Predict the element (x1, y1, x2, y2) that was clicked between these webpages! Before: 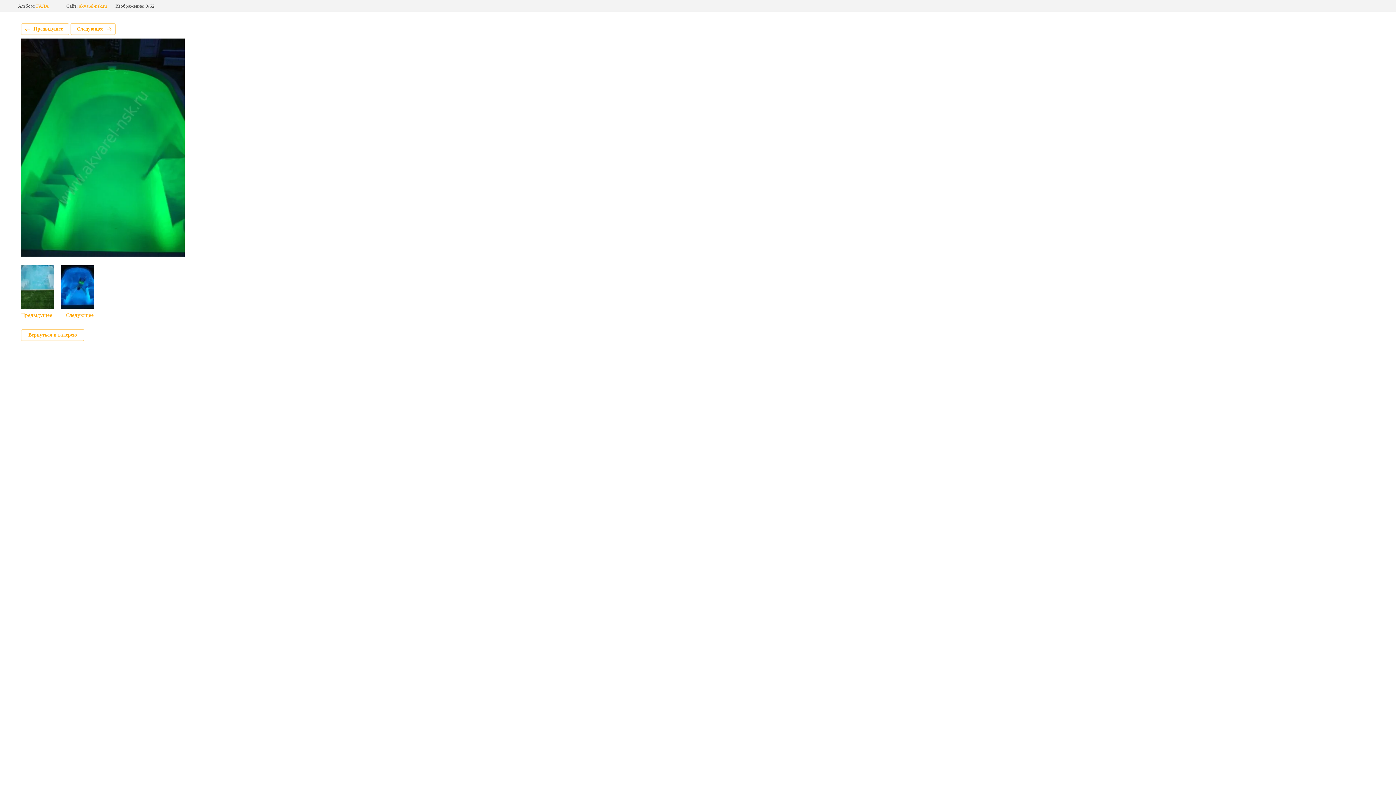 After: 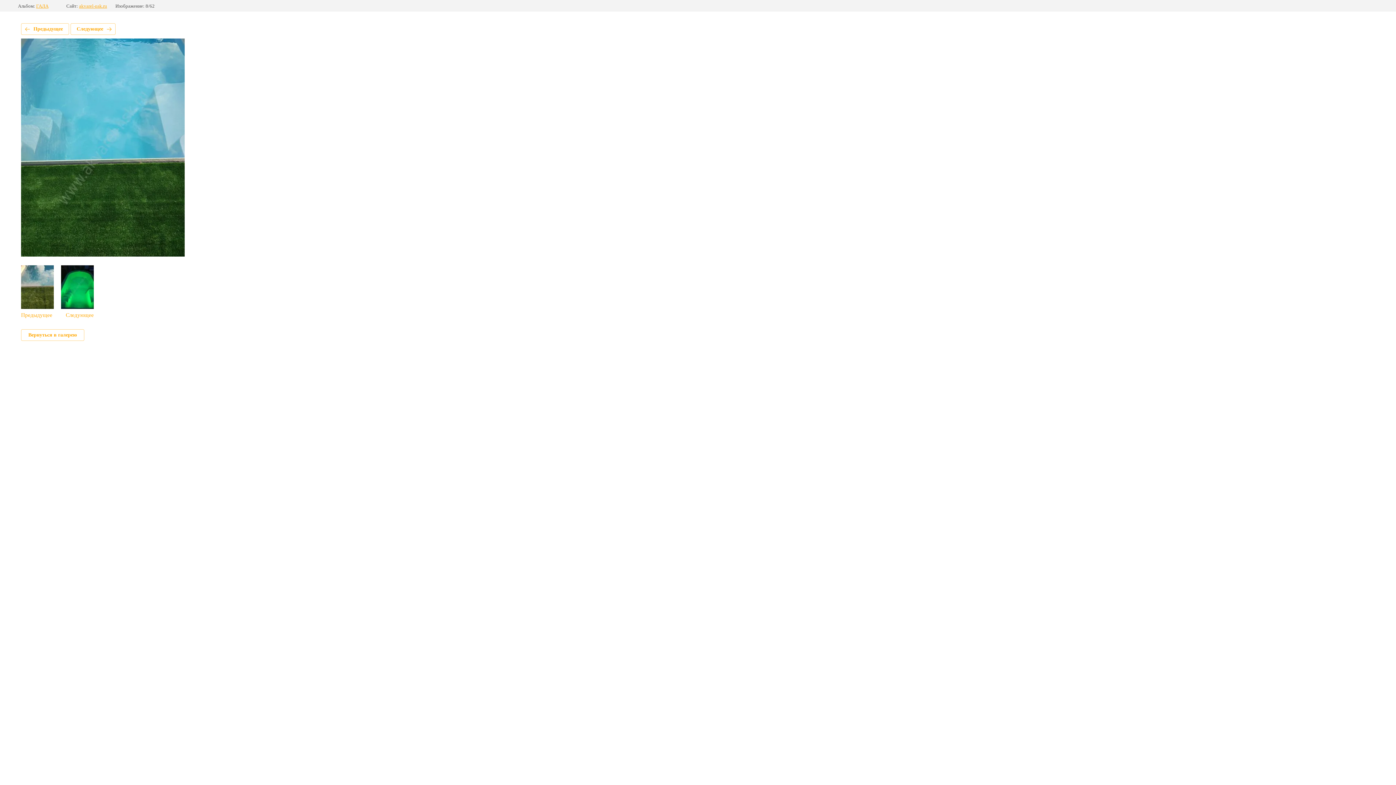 Action: bbox: (21, 265, 53, 318) label: Предыдущее